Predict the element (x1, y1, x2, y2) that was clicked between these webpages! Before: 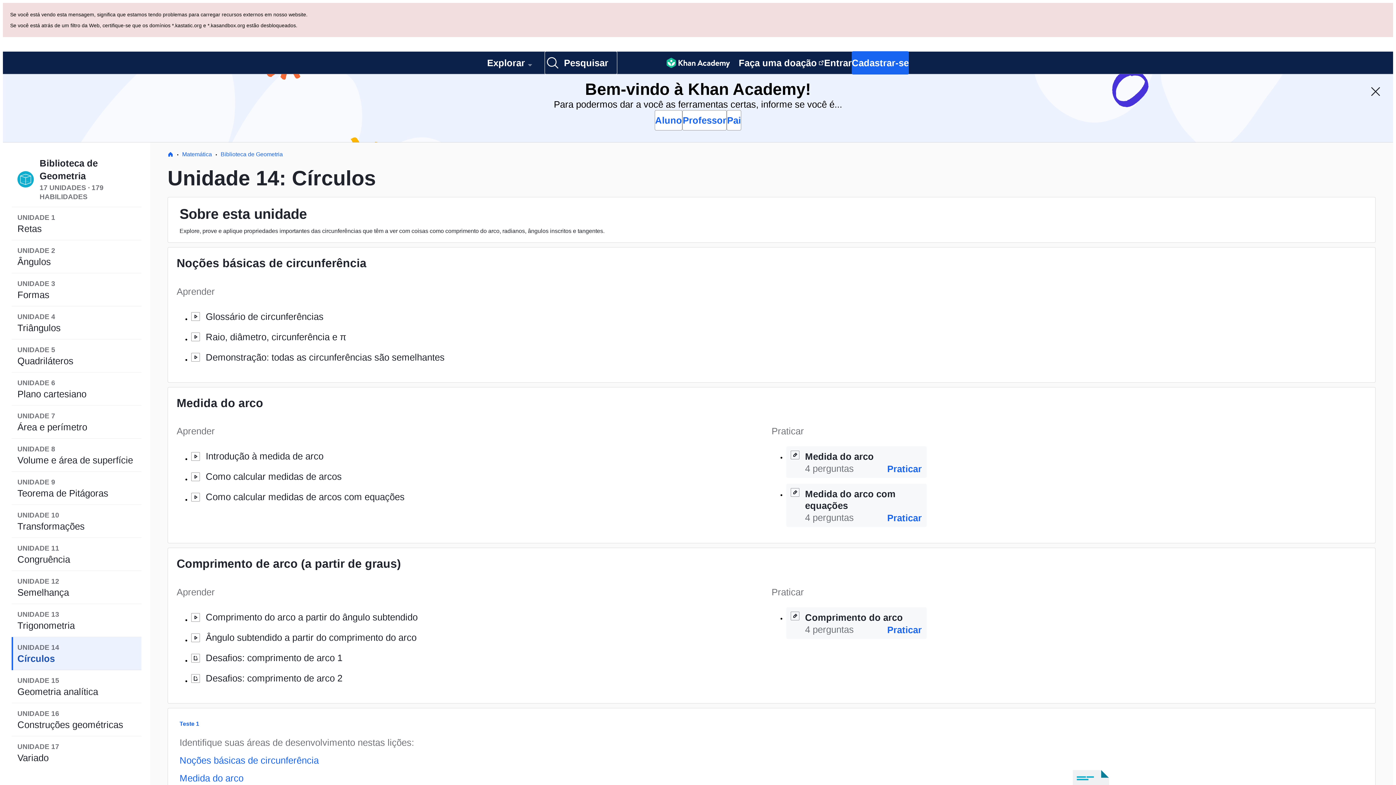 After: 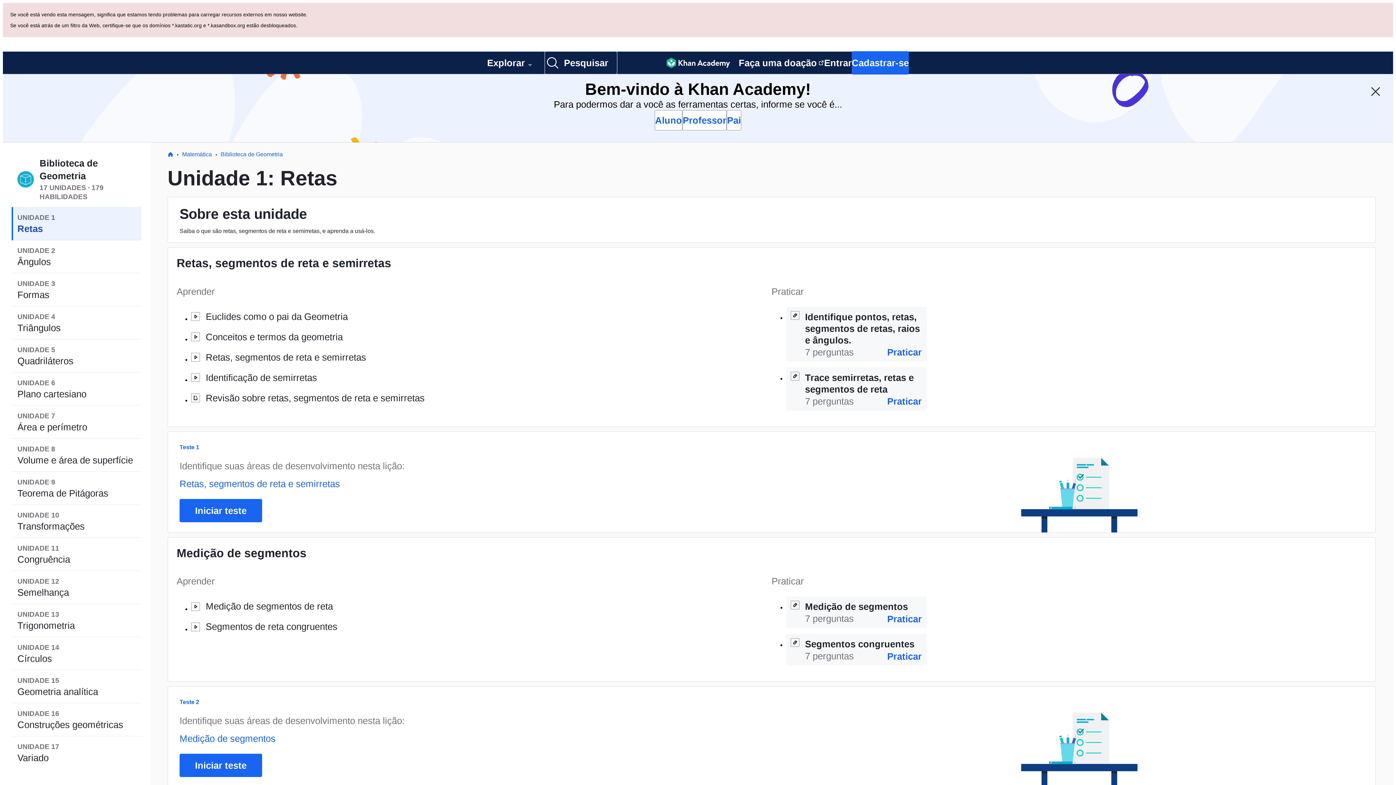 Action: label: UNIDADE 1
Retas bbox: (11, 138, 141, 172)